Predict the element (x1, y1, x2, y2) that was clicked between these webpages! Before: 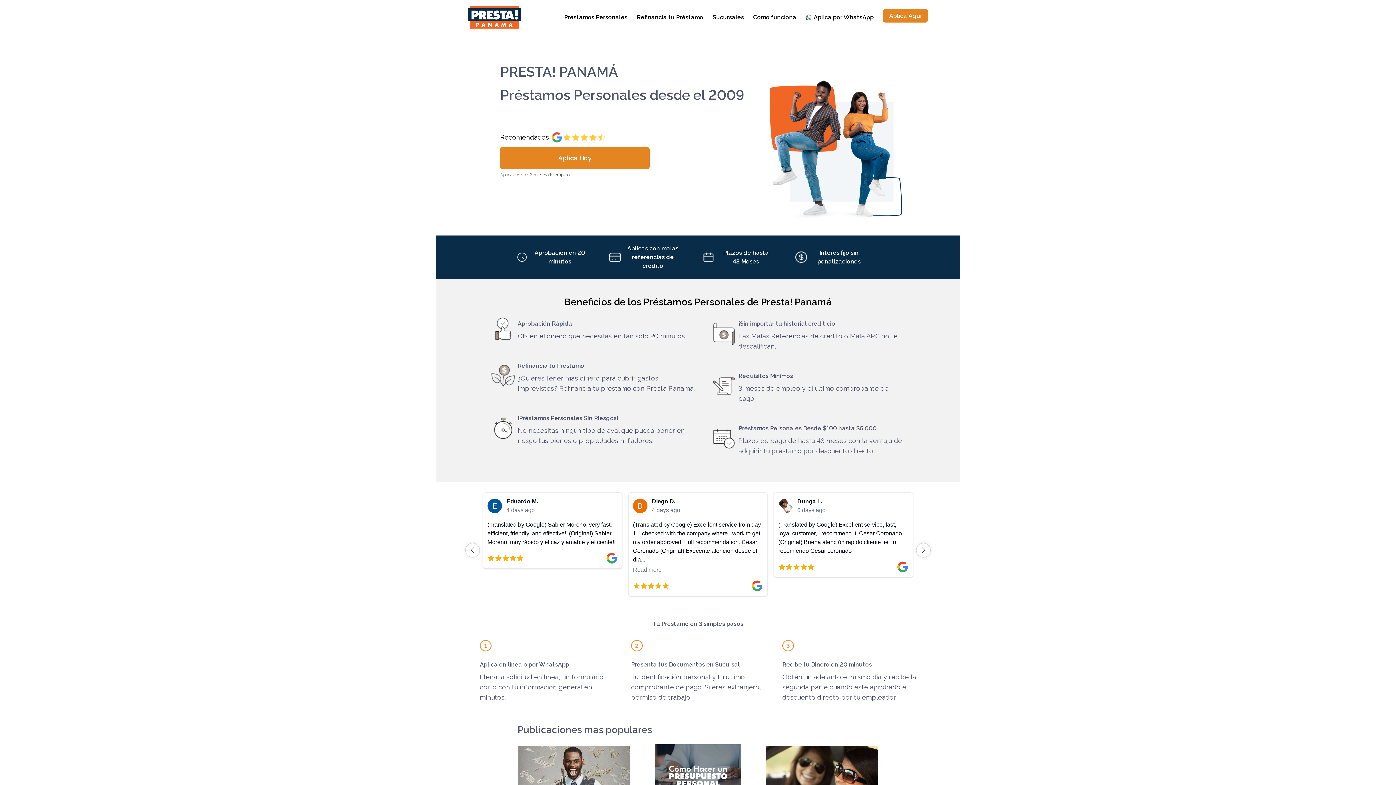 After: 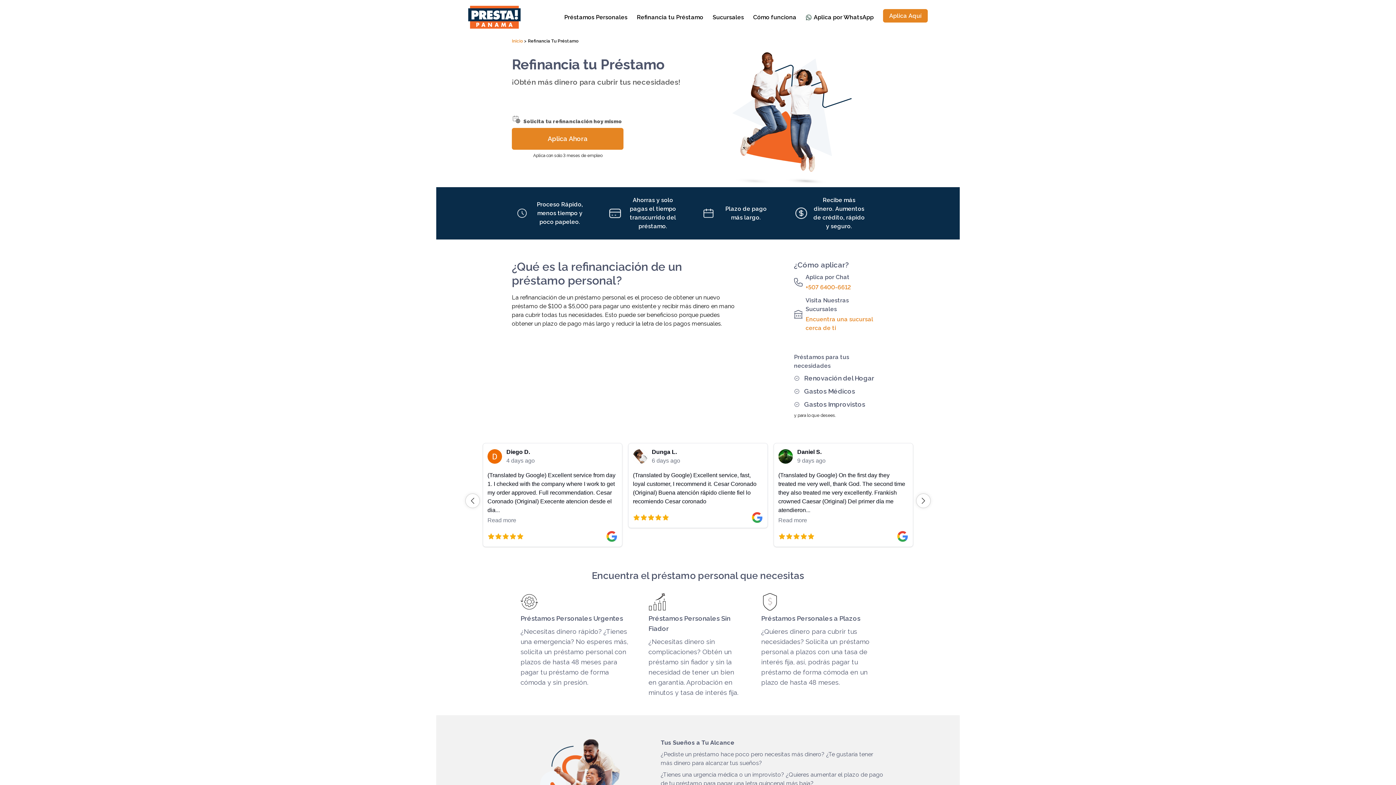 Action: bbox: (636, 12, 703, 21) label: Refinancia tu Préstamo